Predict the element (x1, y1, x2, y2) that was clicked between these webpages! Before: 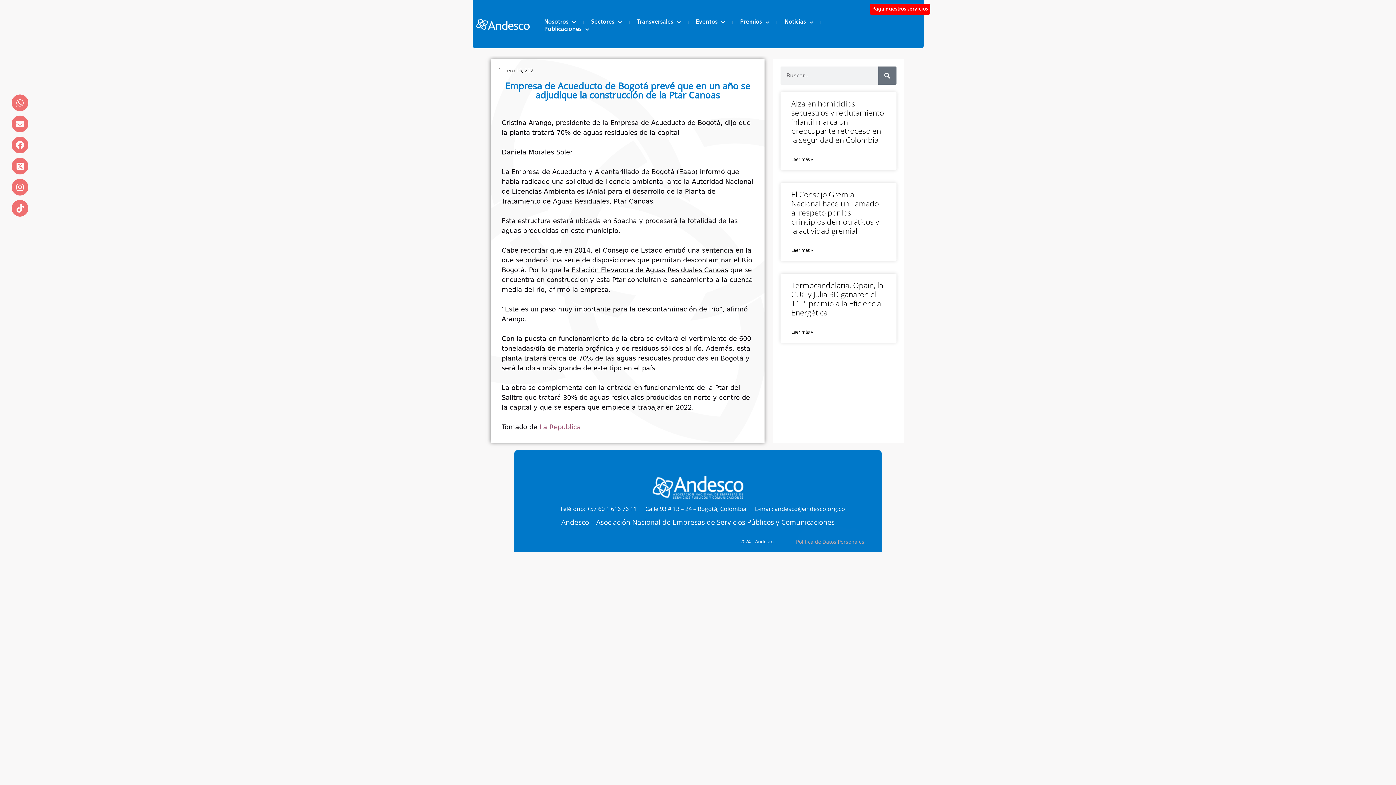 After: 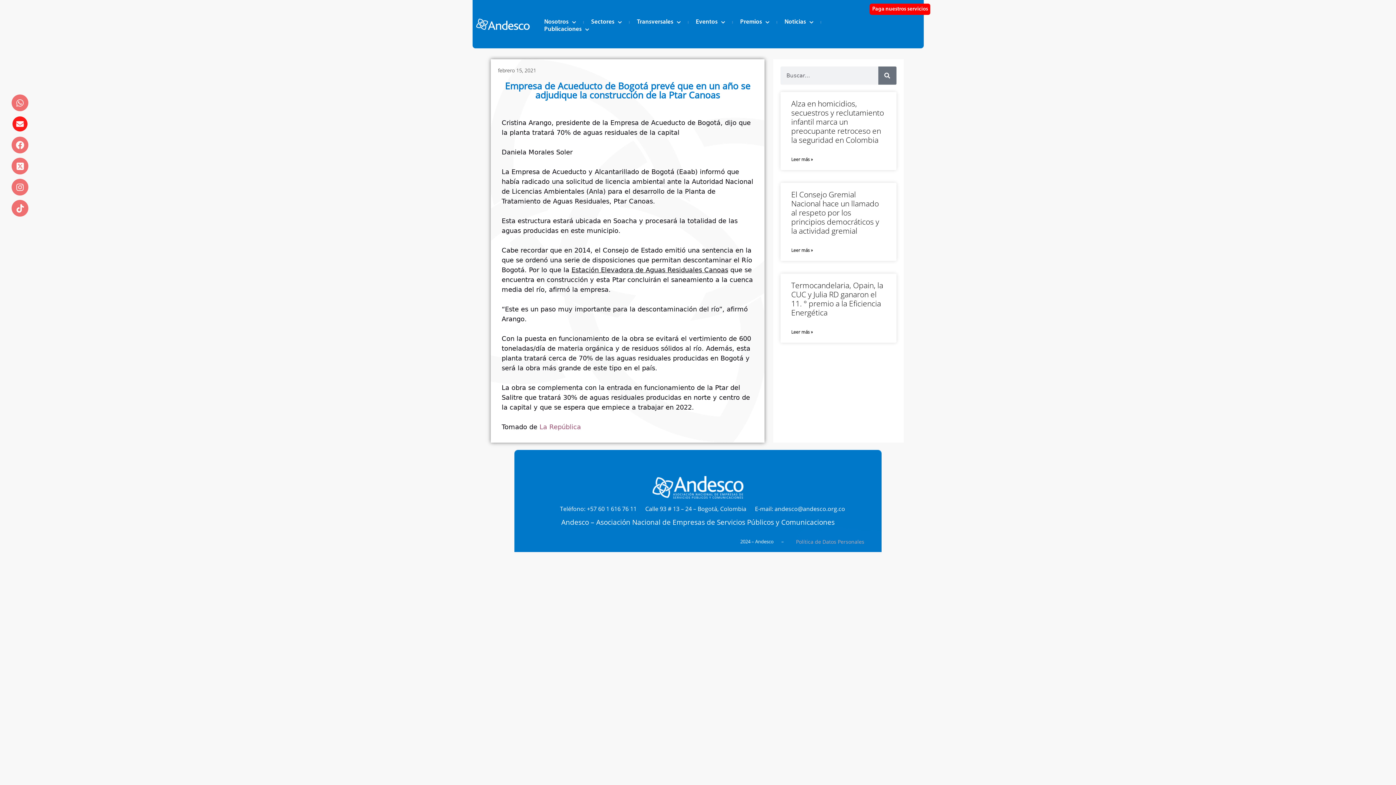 Action: bbox: (11, 115, 28, 132) label: Envelope